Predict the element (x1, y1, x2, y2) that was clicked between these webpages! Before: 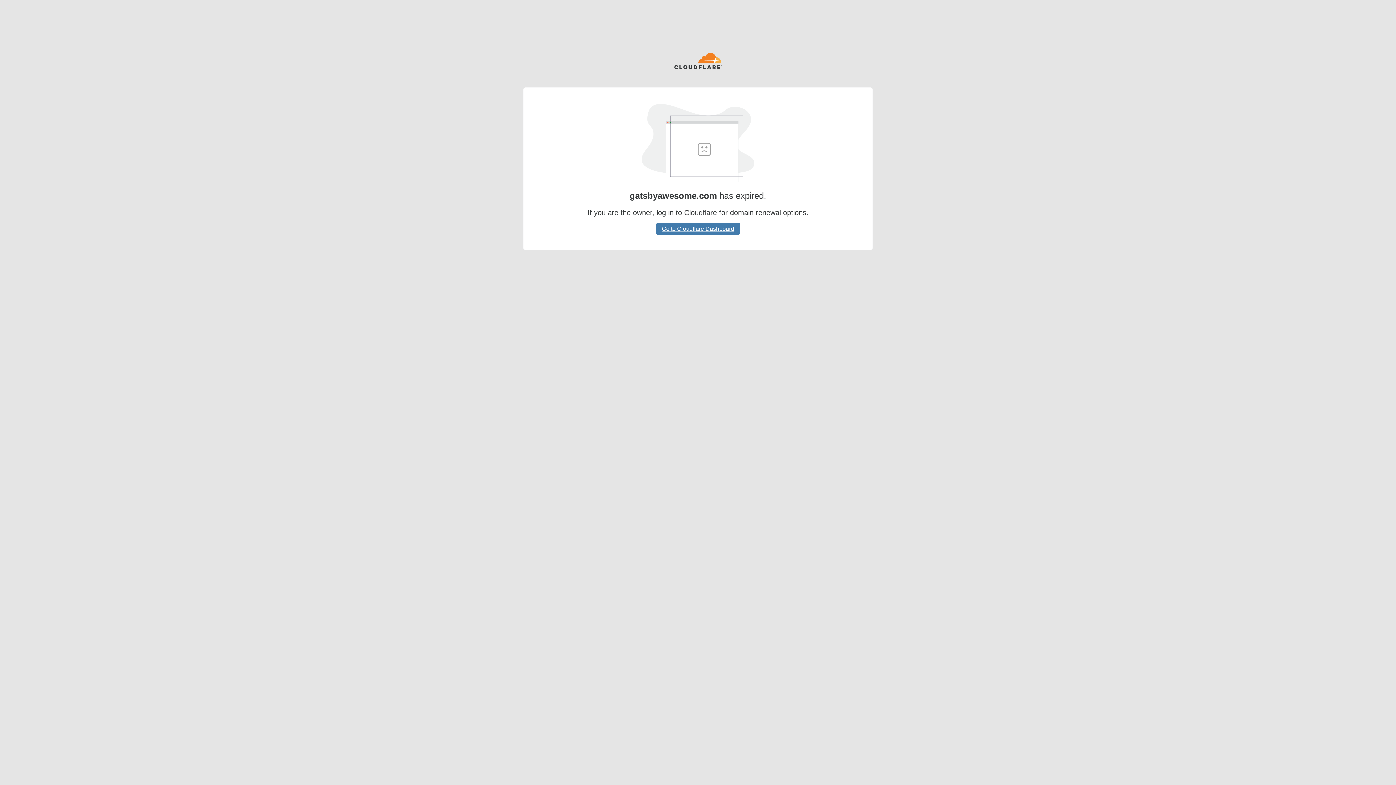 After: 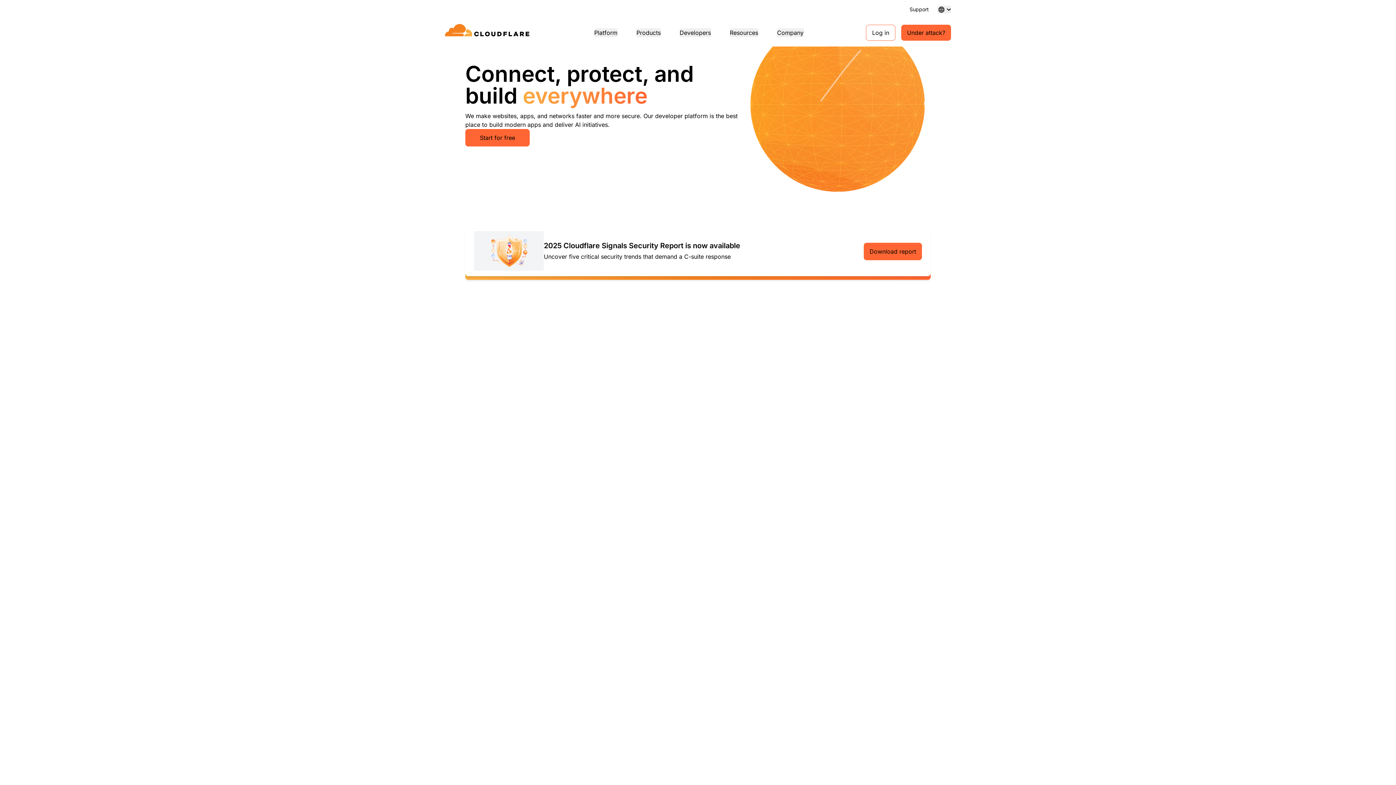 Action: bbox: (674, 52, 722, 70)